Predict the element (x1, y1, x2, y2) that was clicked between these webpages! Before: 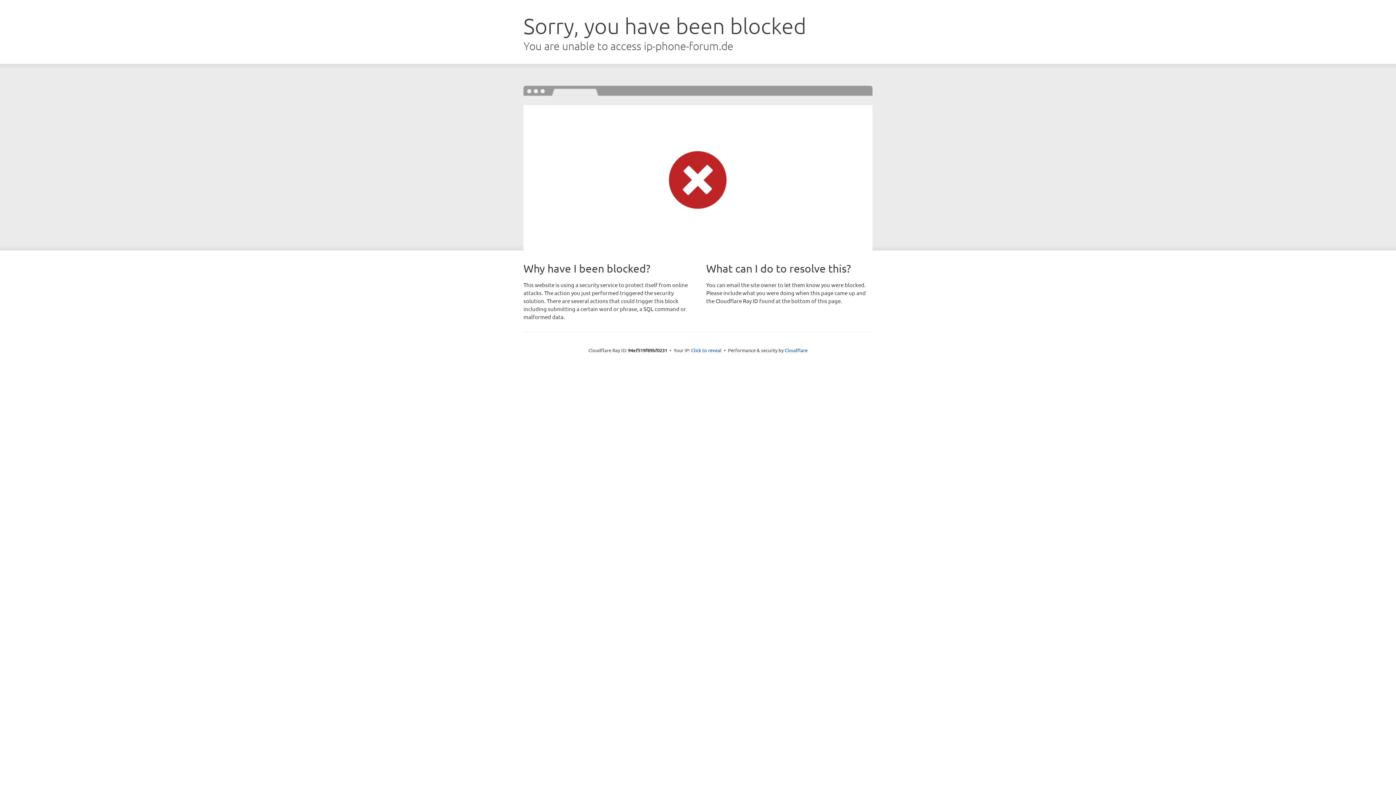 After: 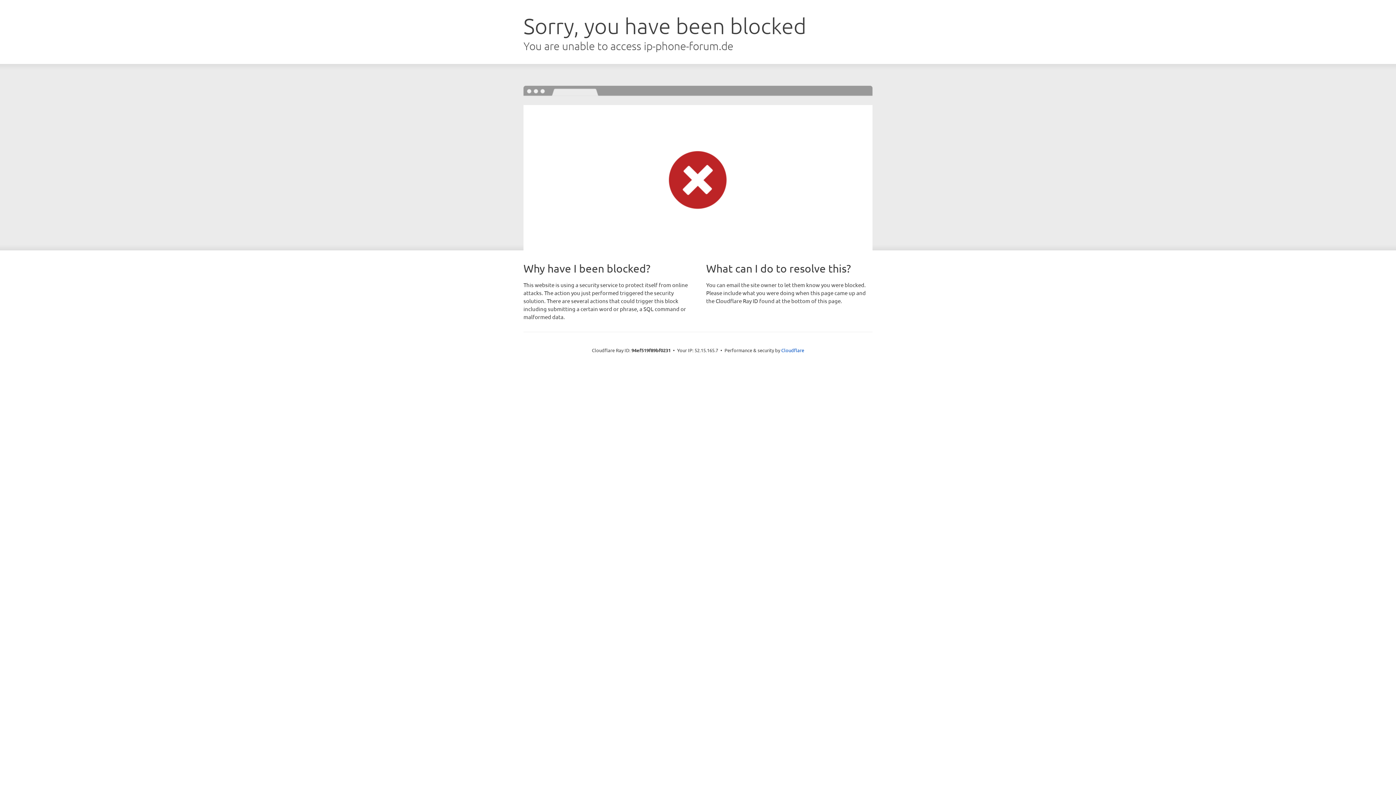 Action: bbox: (691, 346, 721, 353) label: Click to reveal